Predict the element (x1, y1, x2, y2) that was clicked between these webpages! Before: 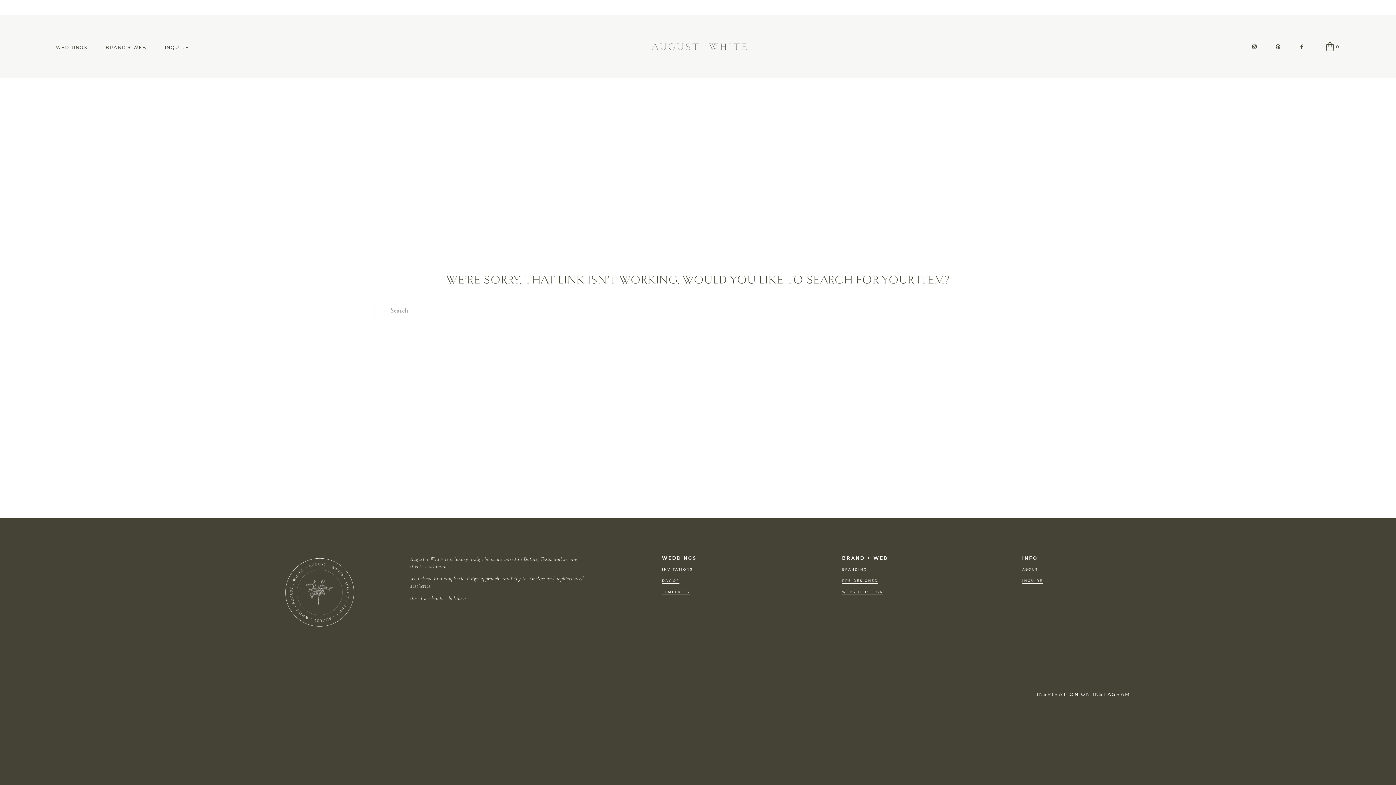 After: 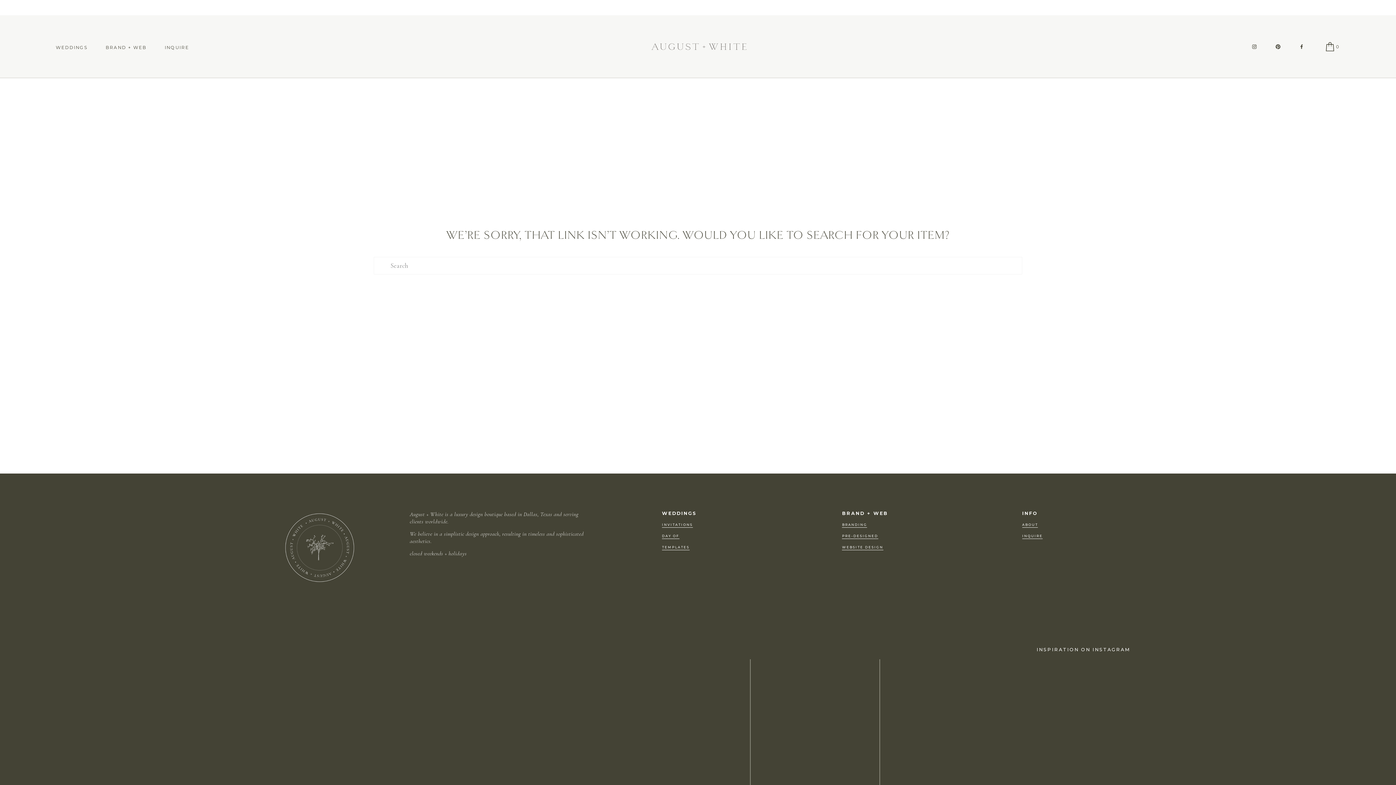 Action: bbox: (752, 704, 878, 830)